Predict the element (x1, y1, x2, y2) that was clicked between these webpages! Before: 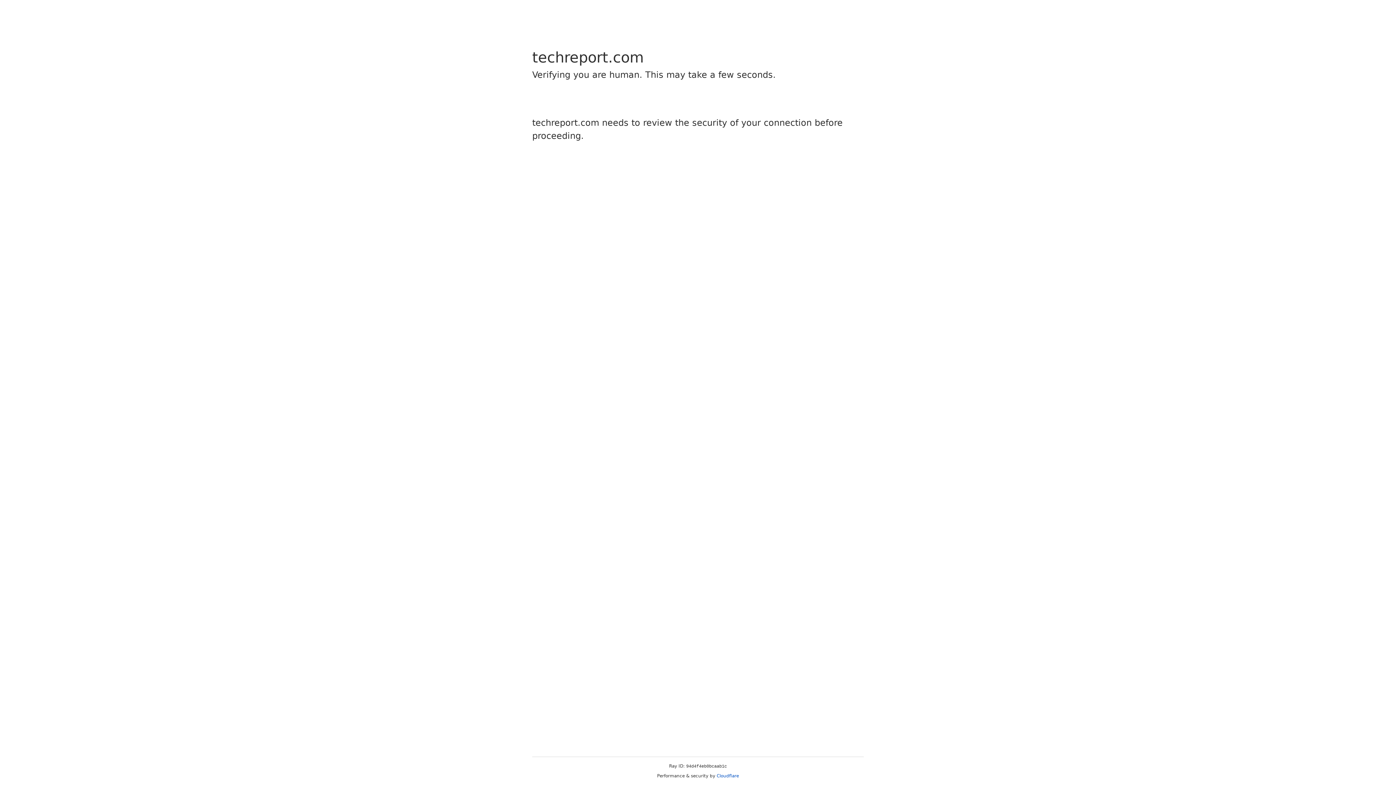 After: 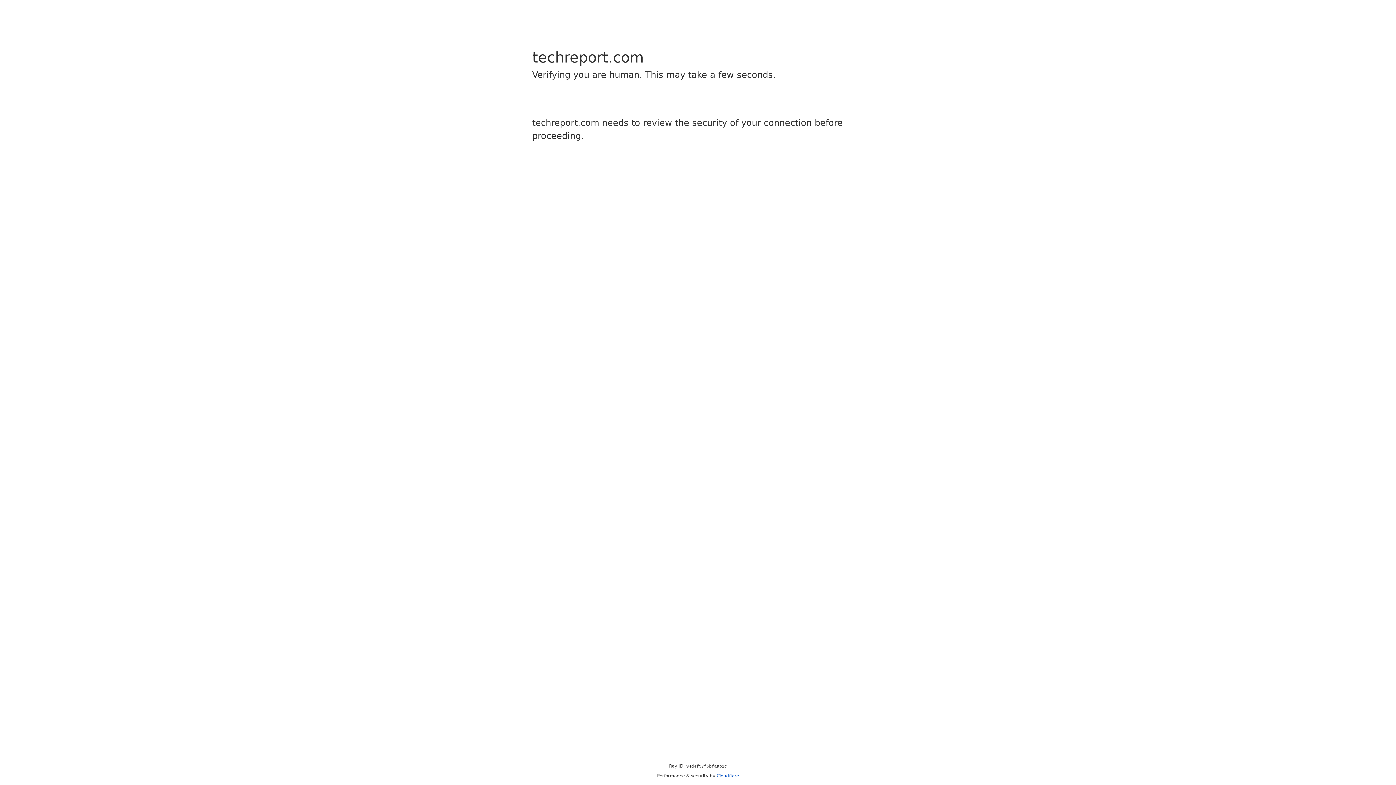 Action: label: Cloudflare bbox: (716, 773, 739, 778)